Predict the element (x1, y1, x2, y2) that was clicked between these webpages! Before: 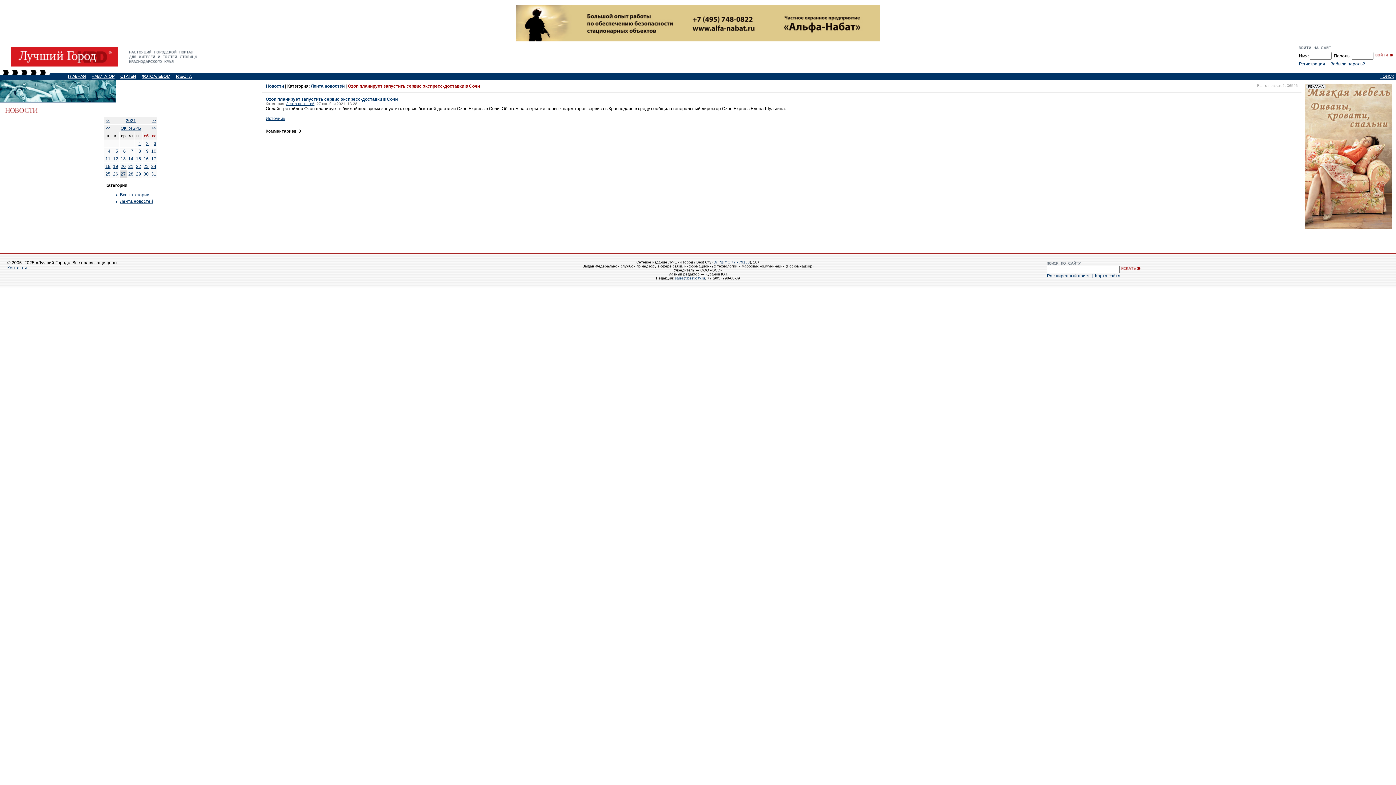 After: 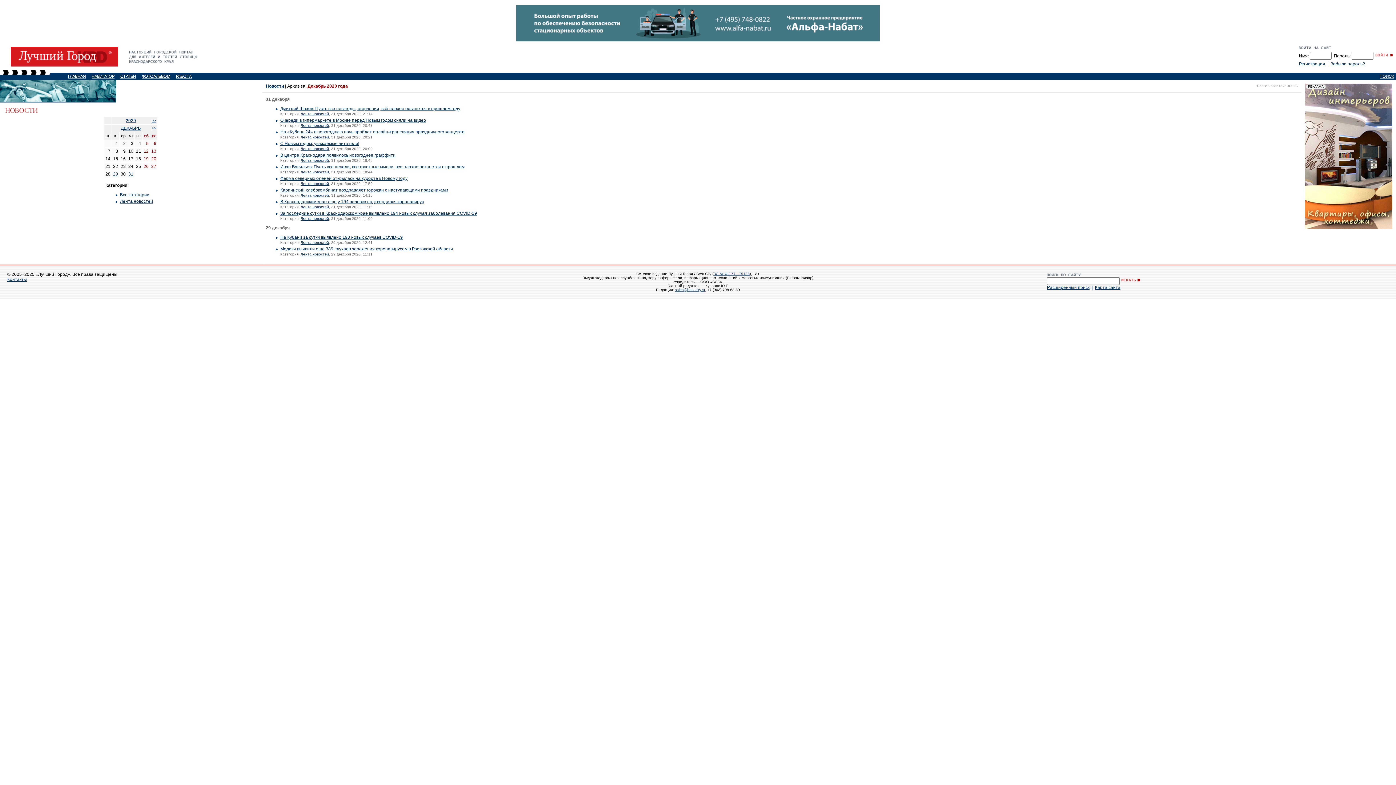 Action: bbox: (105, 117, 110, 122) label: <<